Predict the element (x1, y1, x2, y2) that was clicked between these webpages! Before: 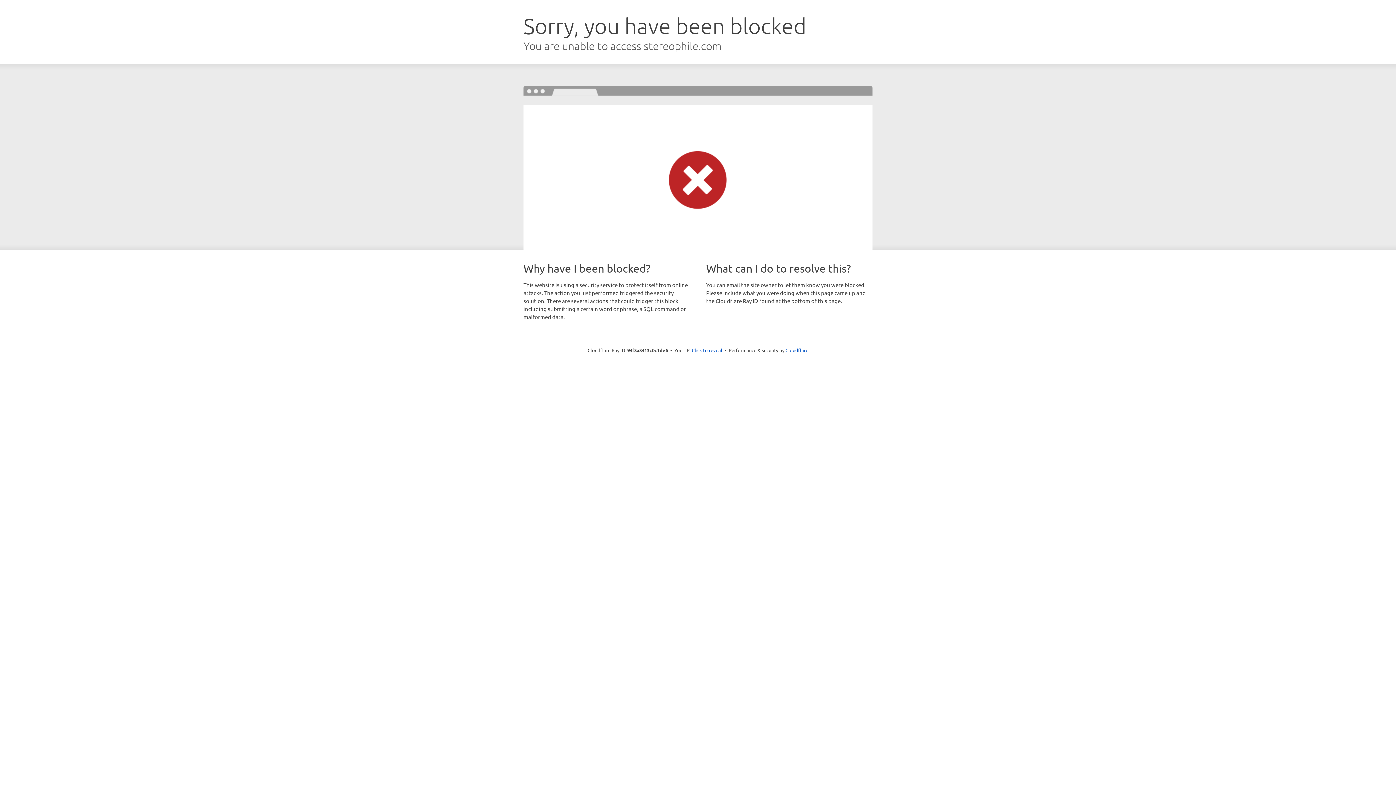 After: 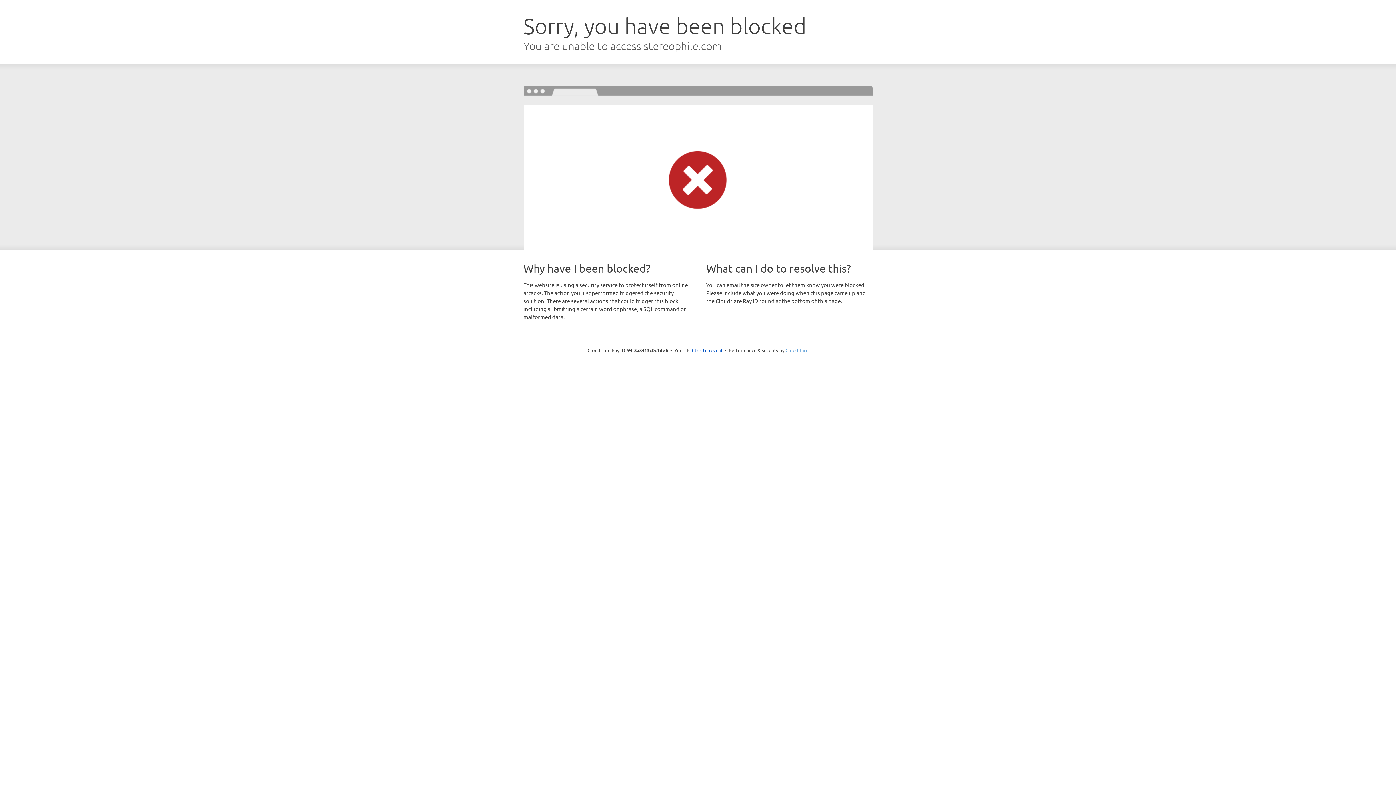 Action: bbox: (785, 347, 808, 353) label: Cloudflare